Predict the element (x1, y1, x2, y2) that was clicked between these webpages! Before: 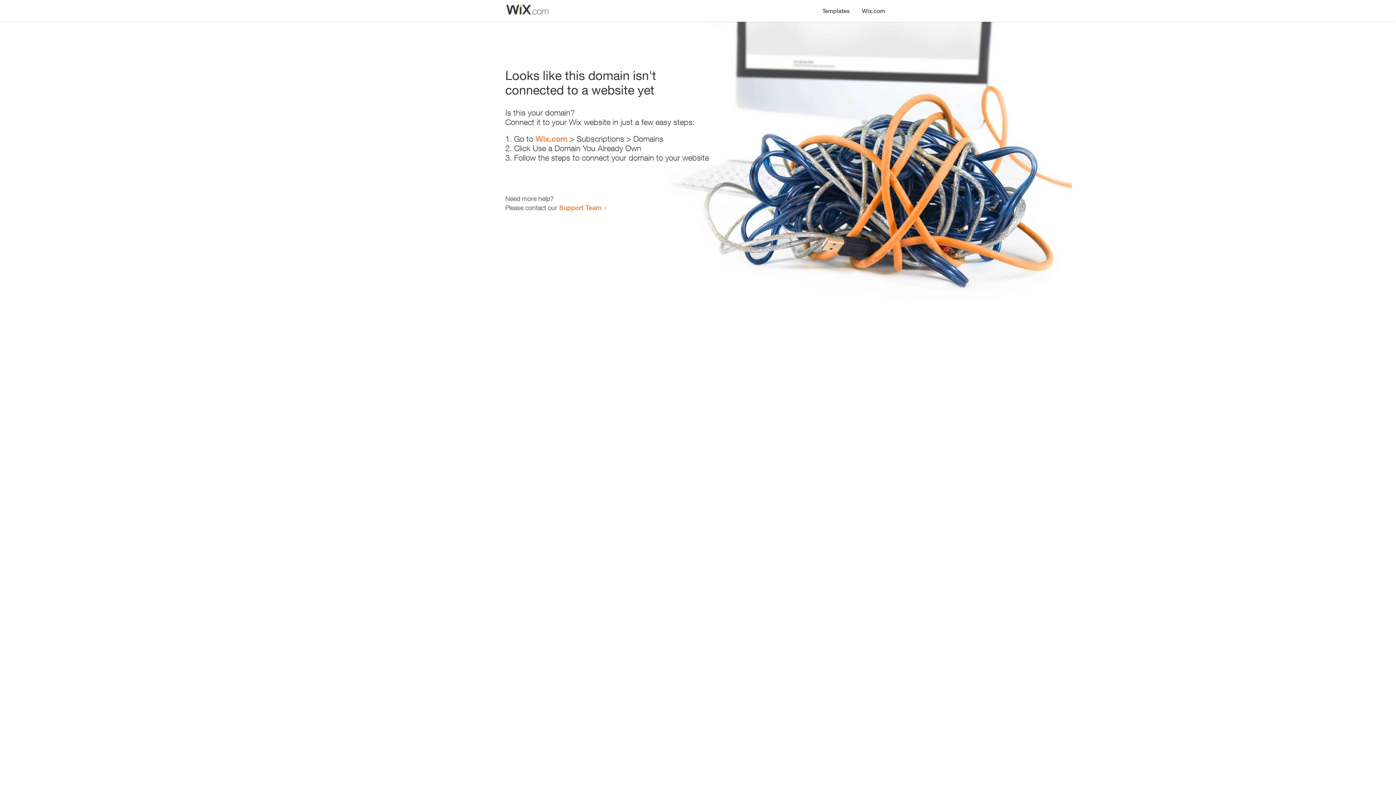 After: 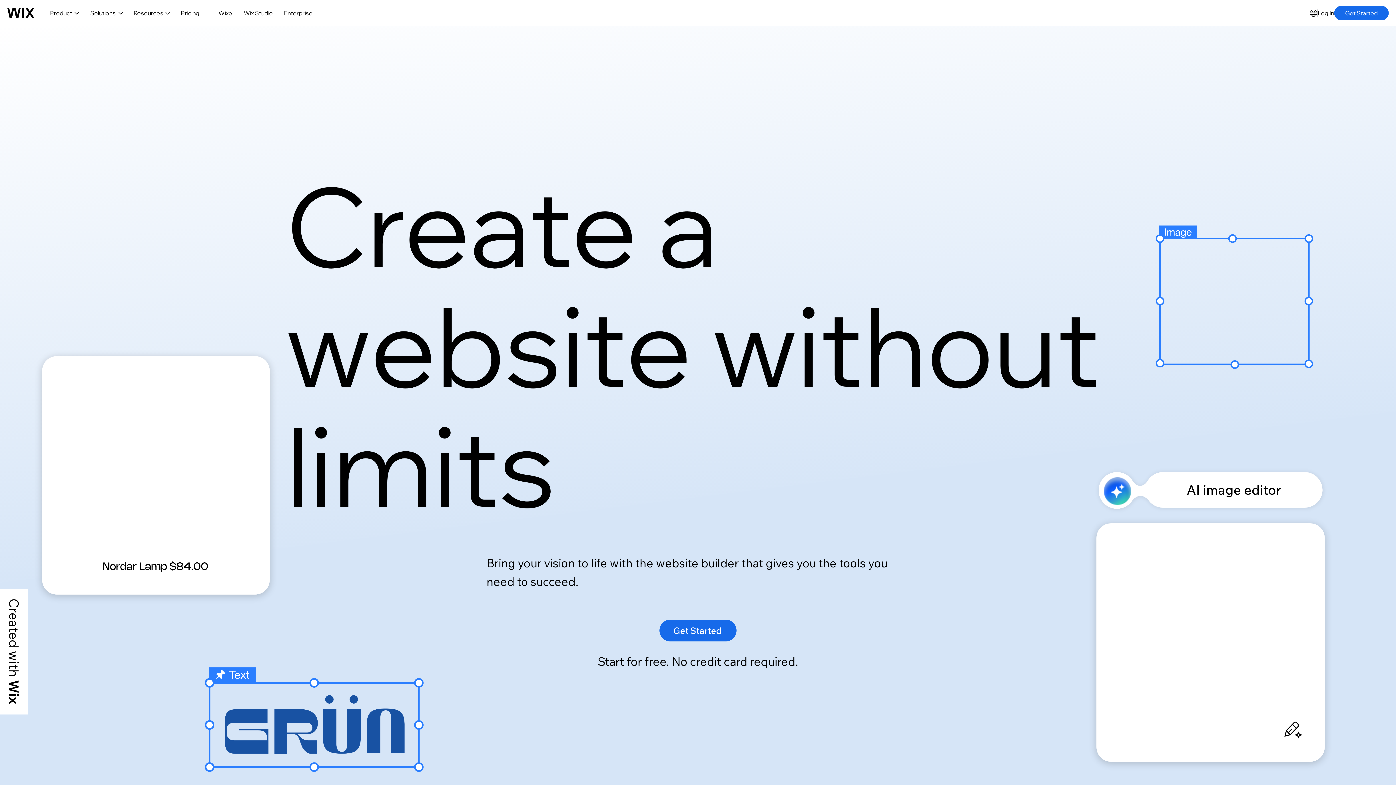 Action: label: Wix.com bbox: (535, 134, 567, 143)